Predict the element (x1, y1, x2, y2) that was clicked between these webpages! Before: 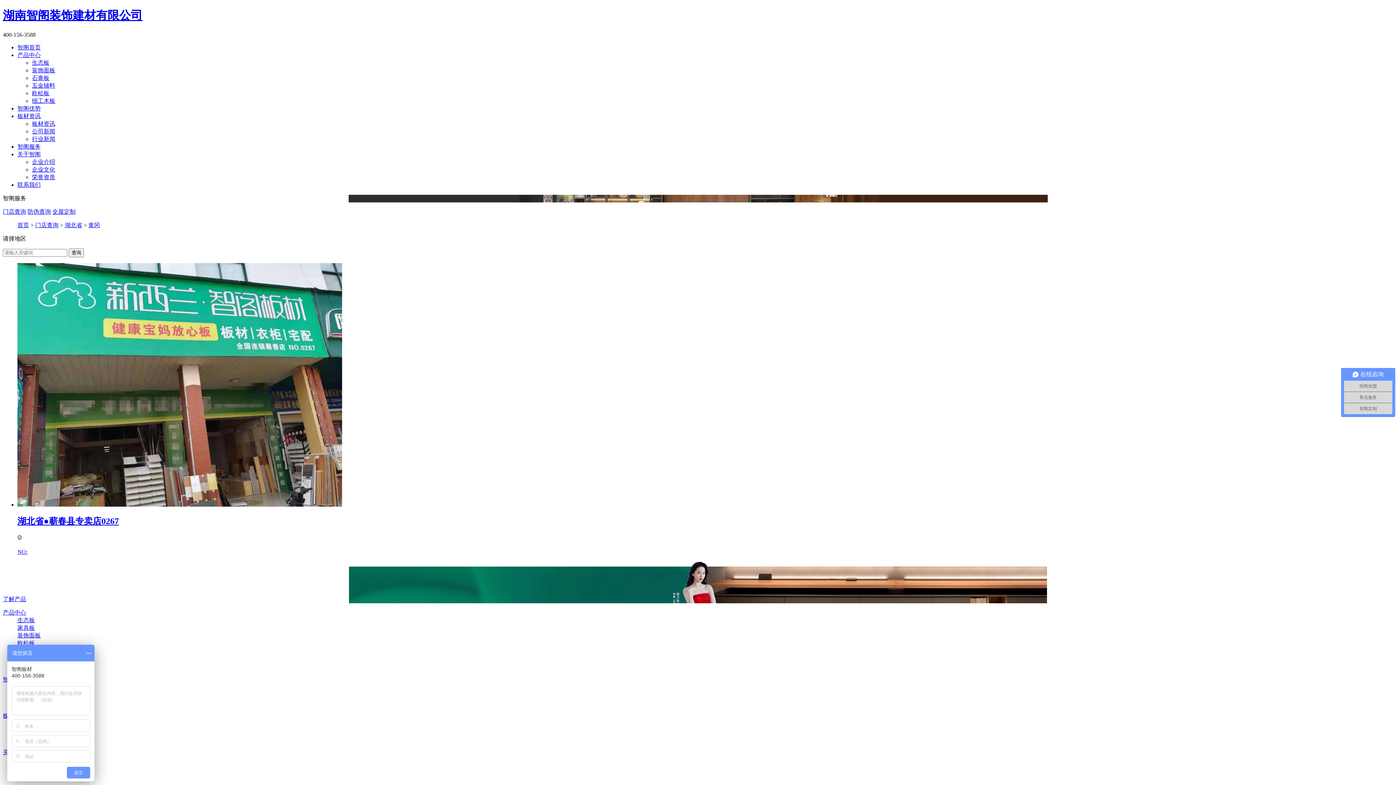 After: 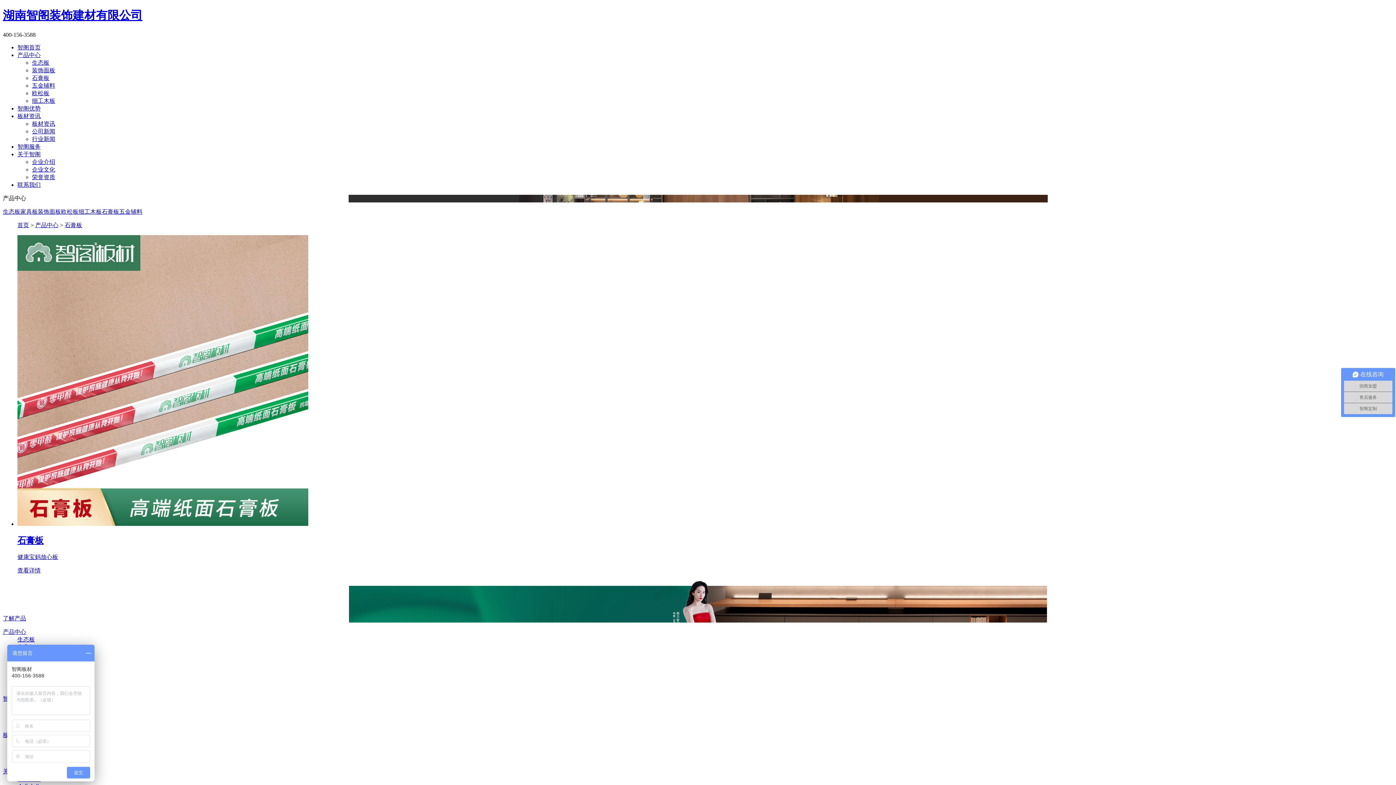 Action: bbox: (32, 74, 49, 81) label: 石膏板